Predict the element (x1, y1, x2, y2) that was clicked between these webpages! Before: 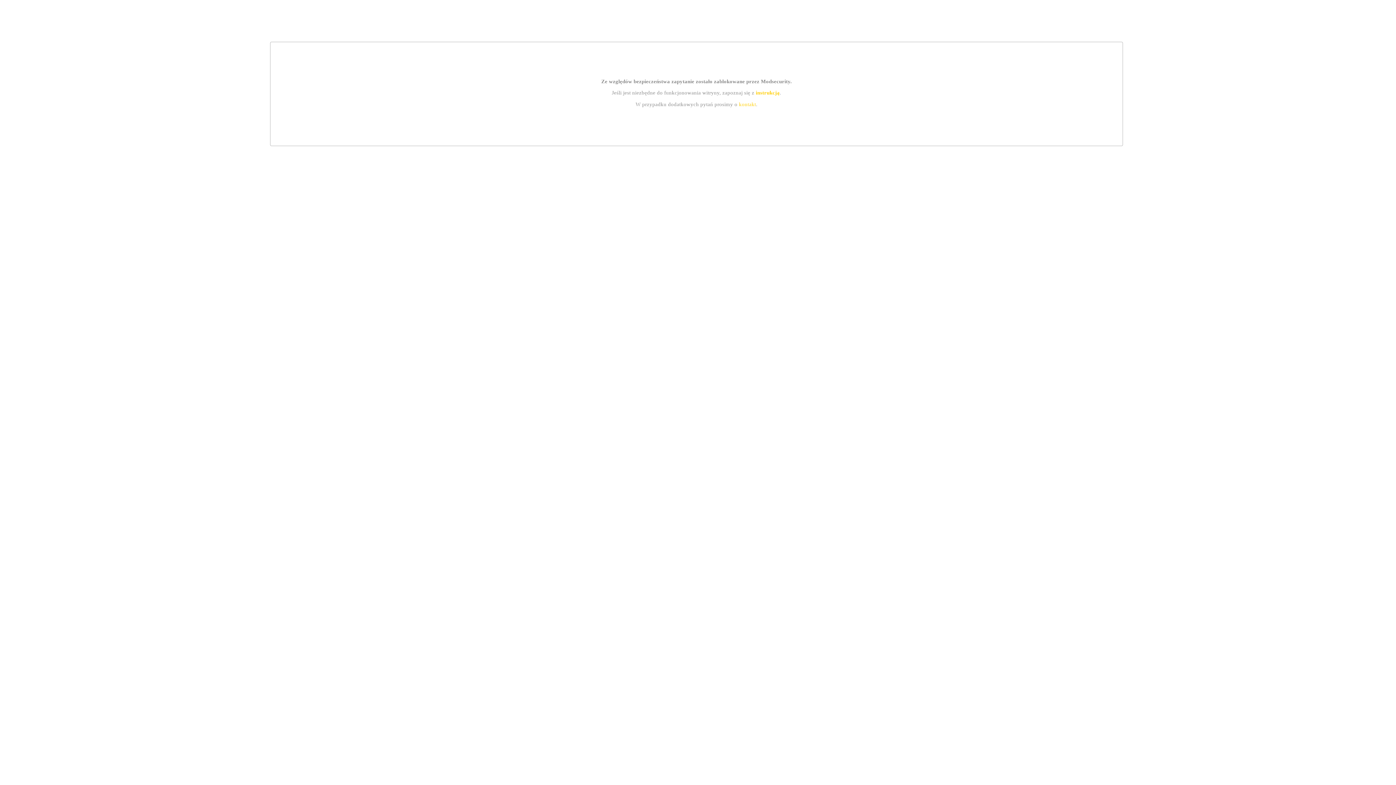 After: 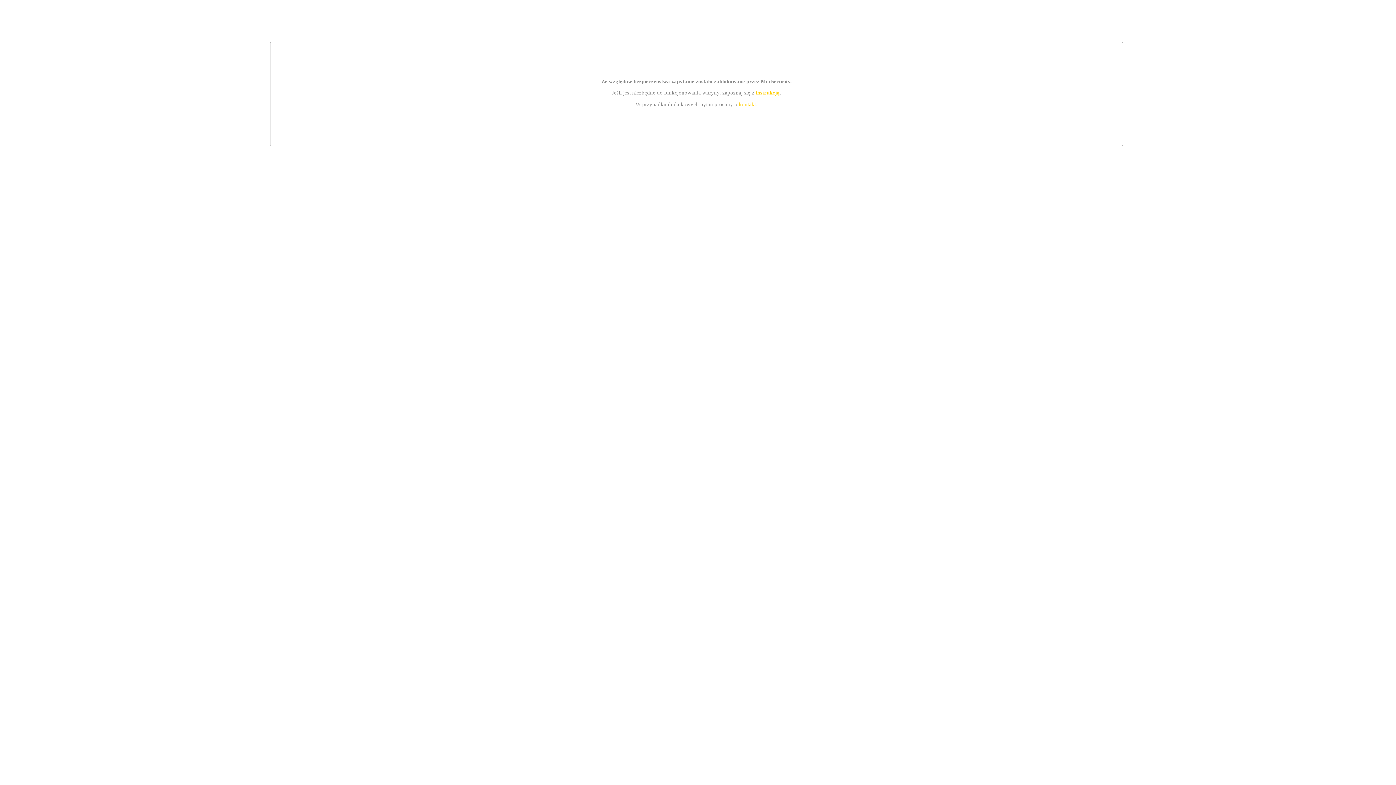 Action: label: kontakt bbox: (739, 101, 756, 107)